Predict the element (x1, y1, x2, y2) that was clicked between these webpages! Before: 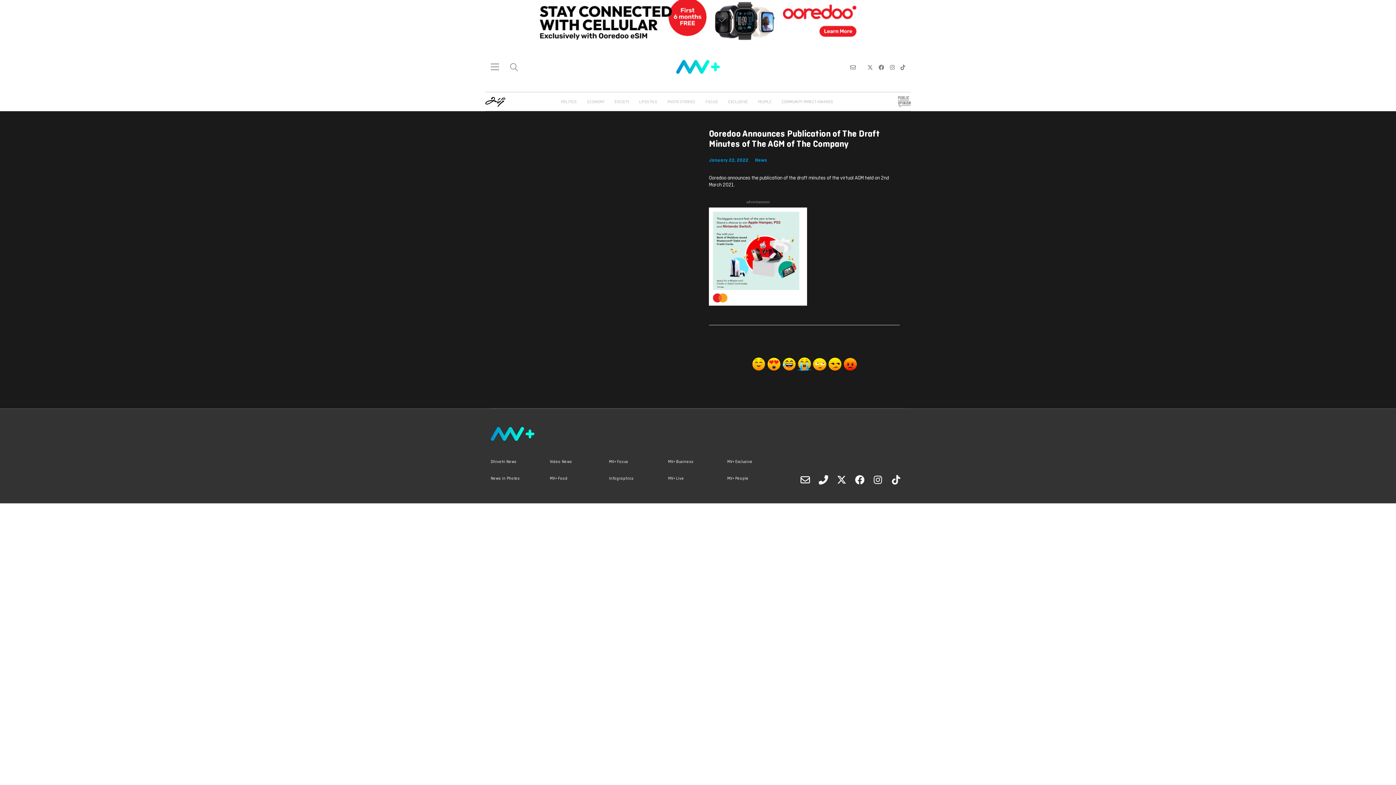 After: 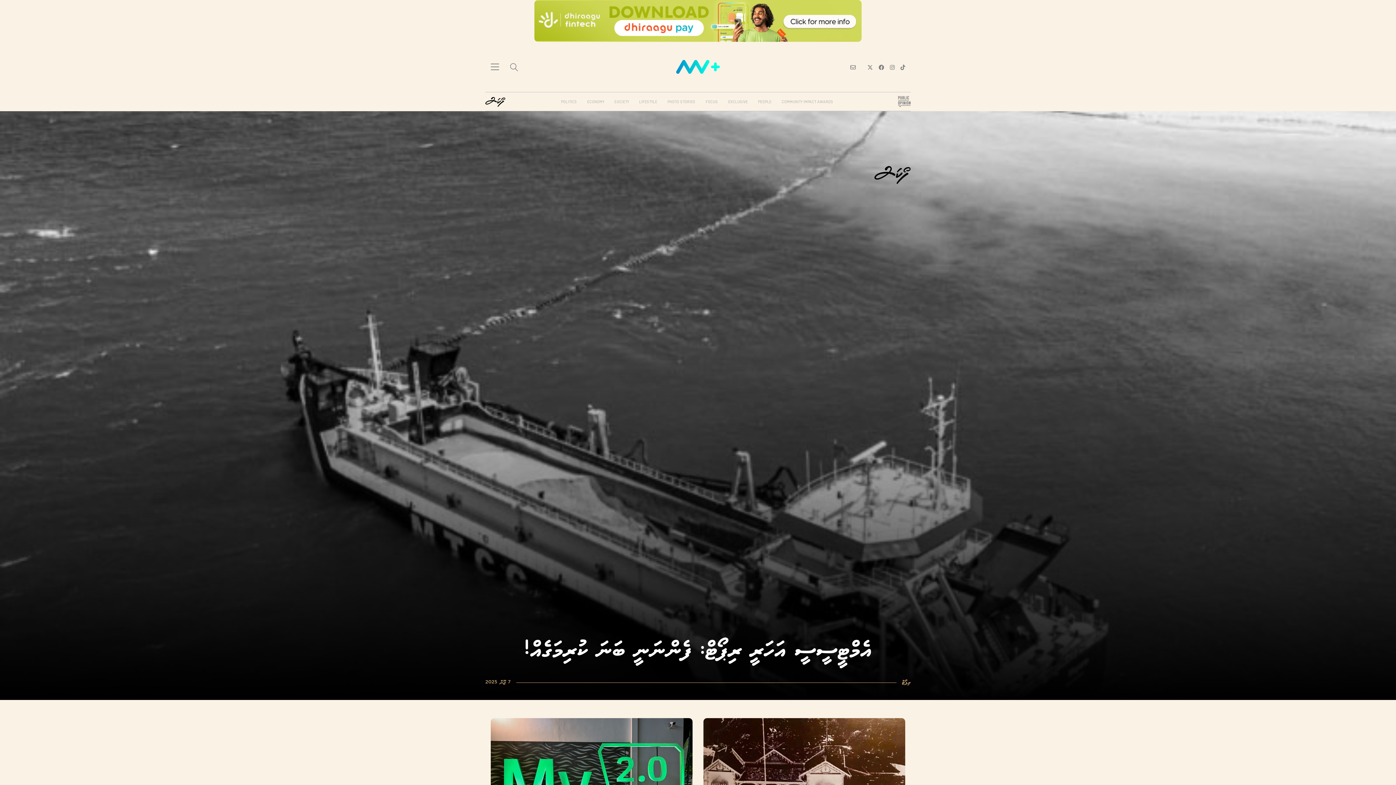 Action: bbox: (485, 97, 505, 104)